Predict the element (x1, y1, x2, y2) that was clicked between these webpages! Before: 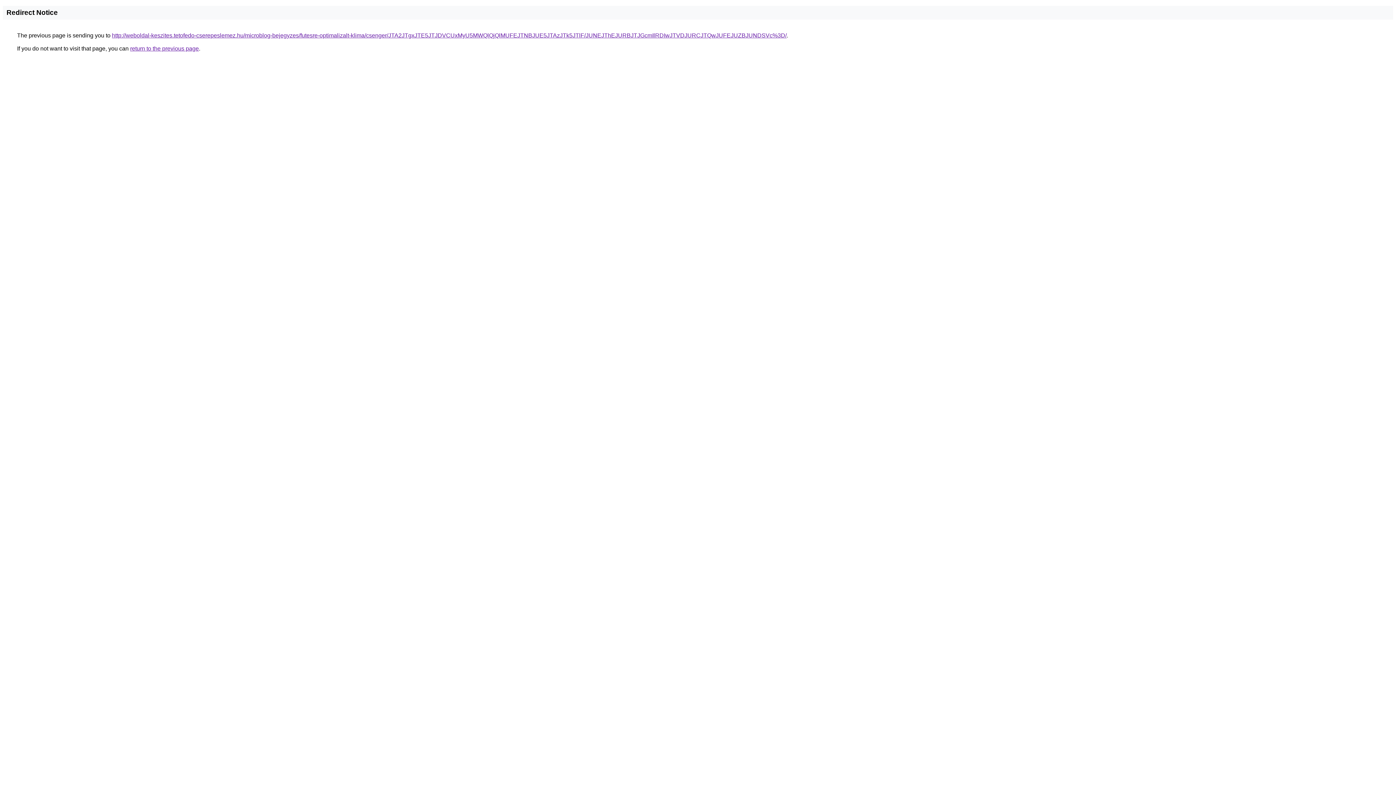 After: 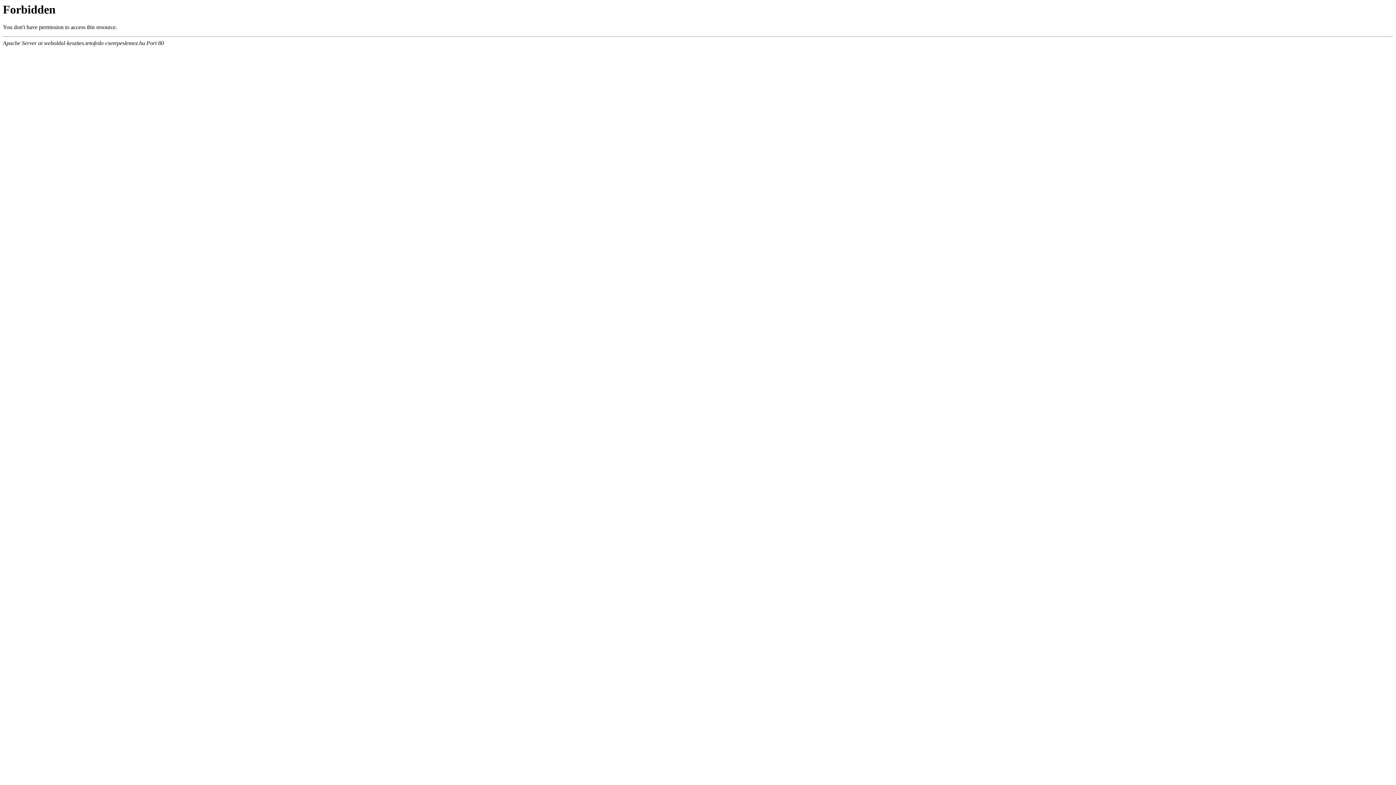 Action: label: http://weboldal-keszites.tetofedo-cserepeslemez.hu/microblog-bejegyzes/futesre-optimalizalt-klima/csenger/JTA2JTgxJTE5JTJDVCUxMyU5MWQlQjQlMUFEJTNBJUE5JTAzJTk5JTlF/JUNEJThEJURBJTJGcmIlRDIwJTVDJURCJTQwJUFEJUZBJUNDSVc%3D/ bbox: (112, 32, 786, 38)